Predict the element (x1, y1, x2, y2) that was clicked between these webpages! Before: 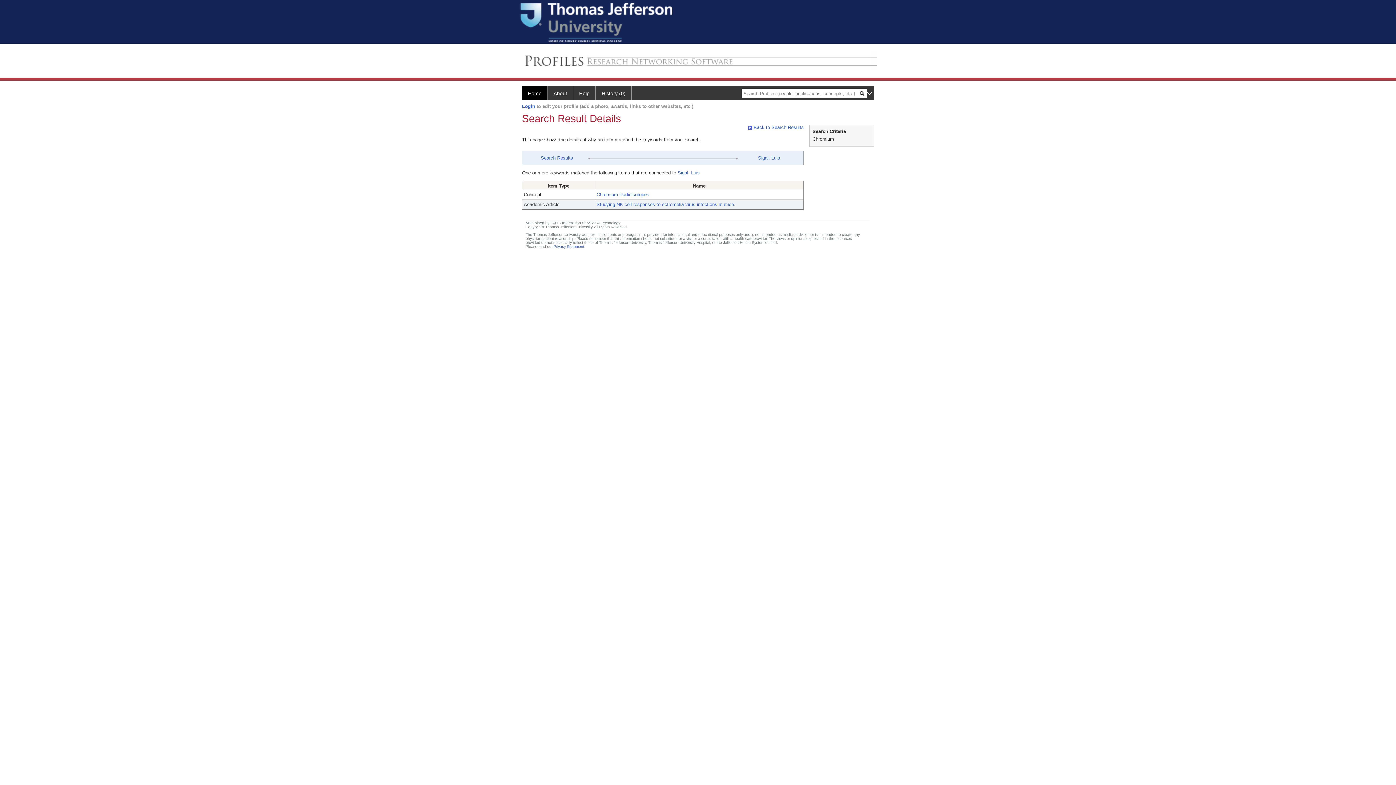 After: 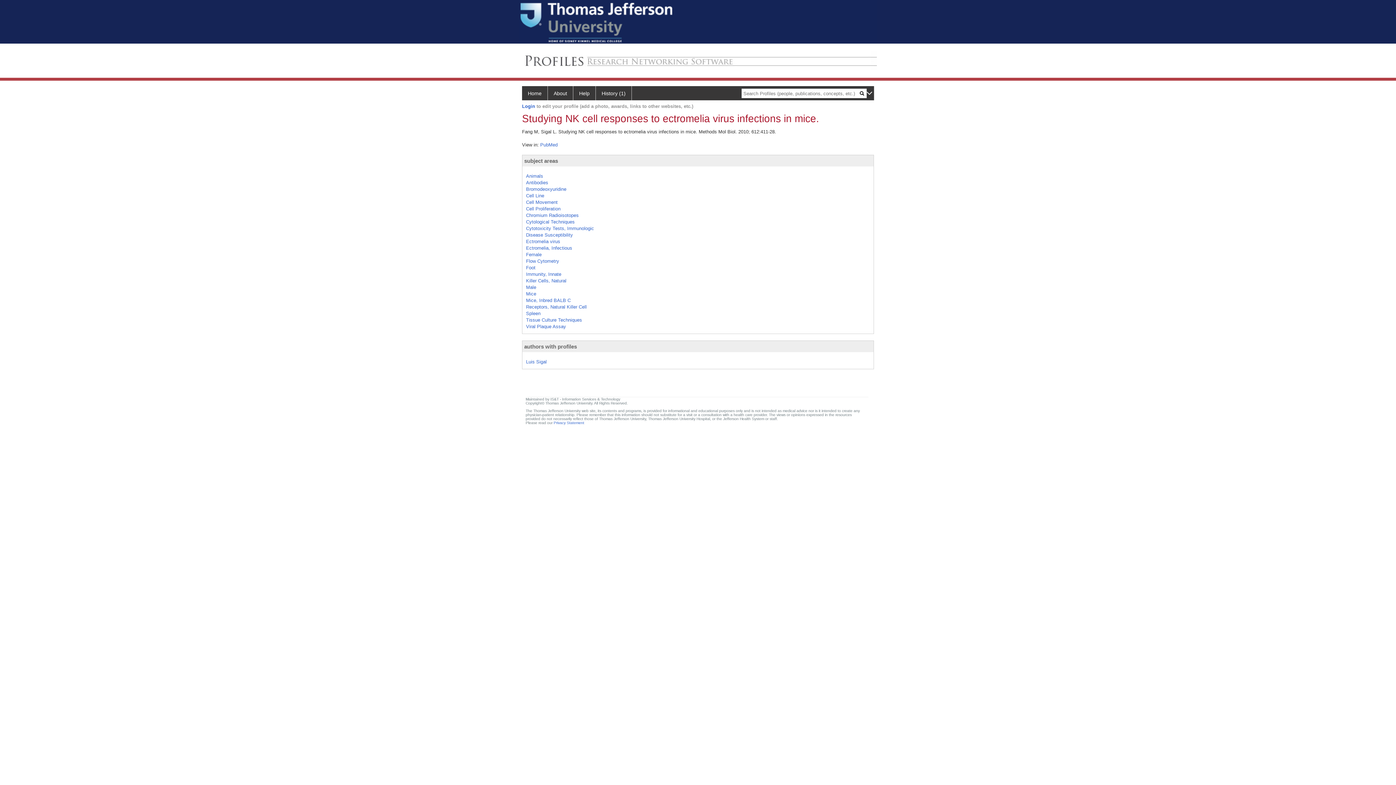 Action: bbox: (596, 201, 735, 207) label: Studying NK cell responses to ectromelia virus infections in mice.